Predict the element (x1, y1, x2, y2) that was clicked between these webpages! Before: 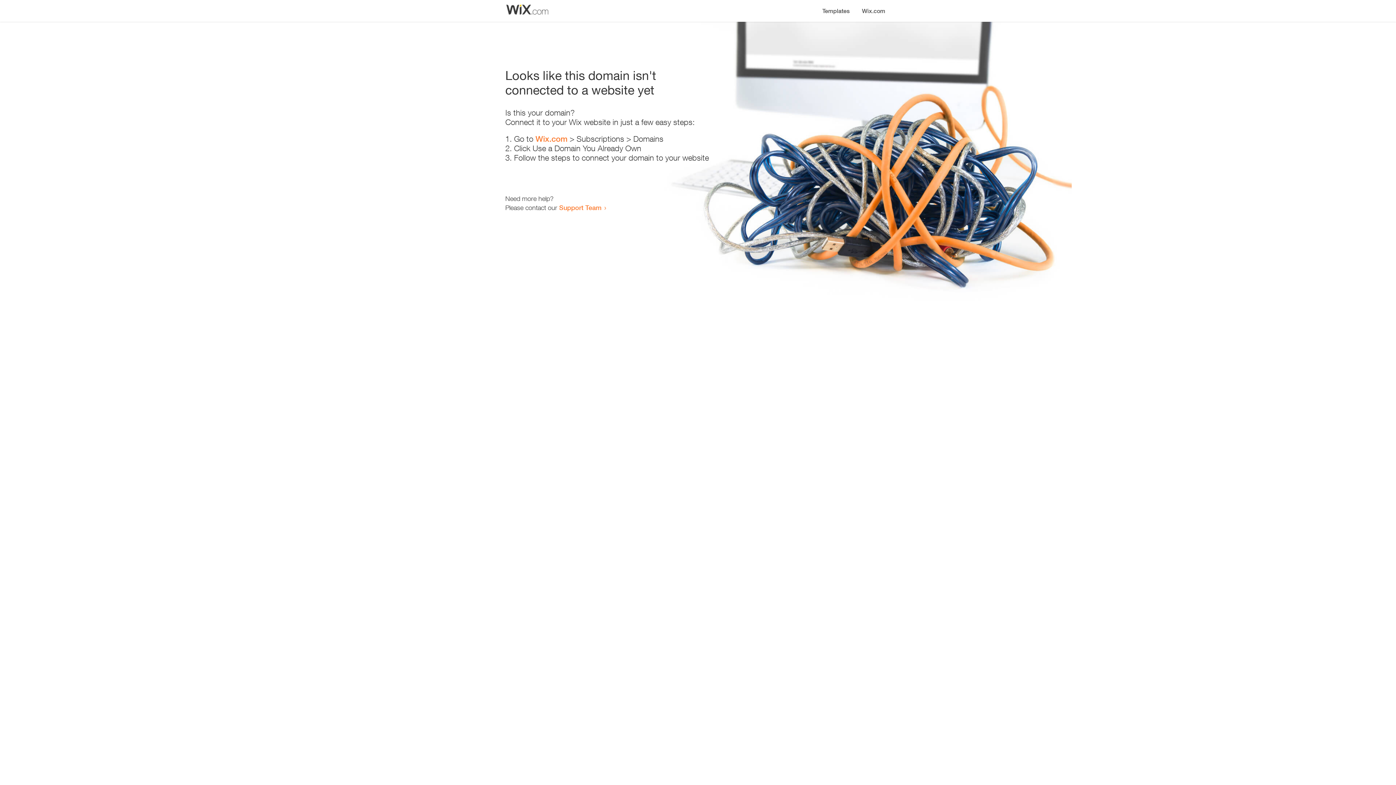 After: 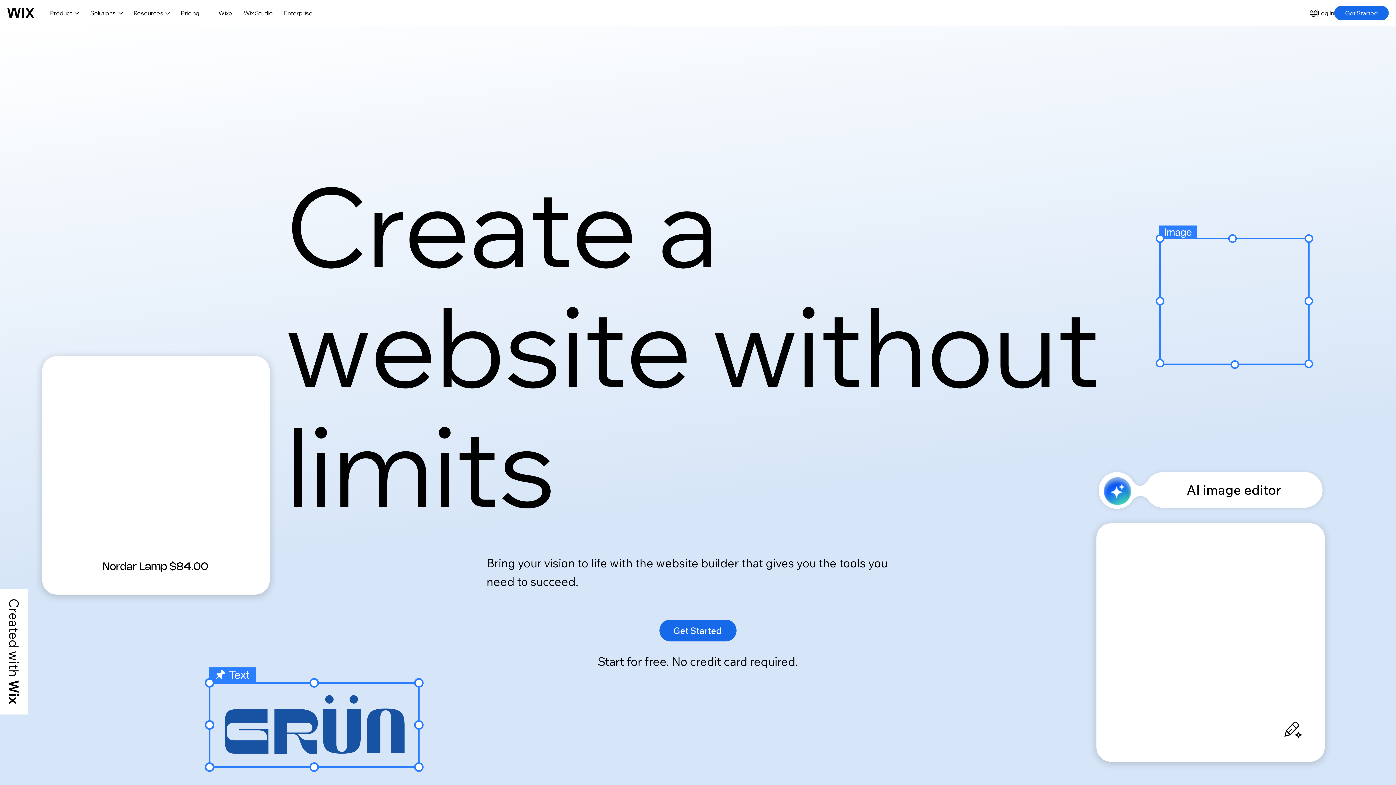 Action: bbox: (856, 0, 890, 14) label: Wix.com